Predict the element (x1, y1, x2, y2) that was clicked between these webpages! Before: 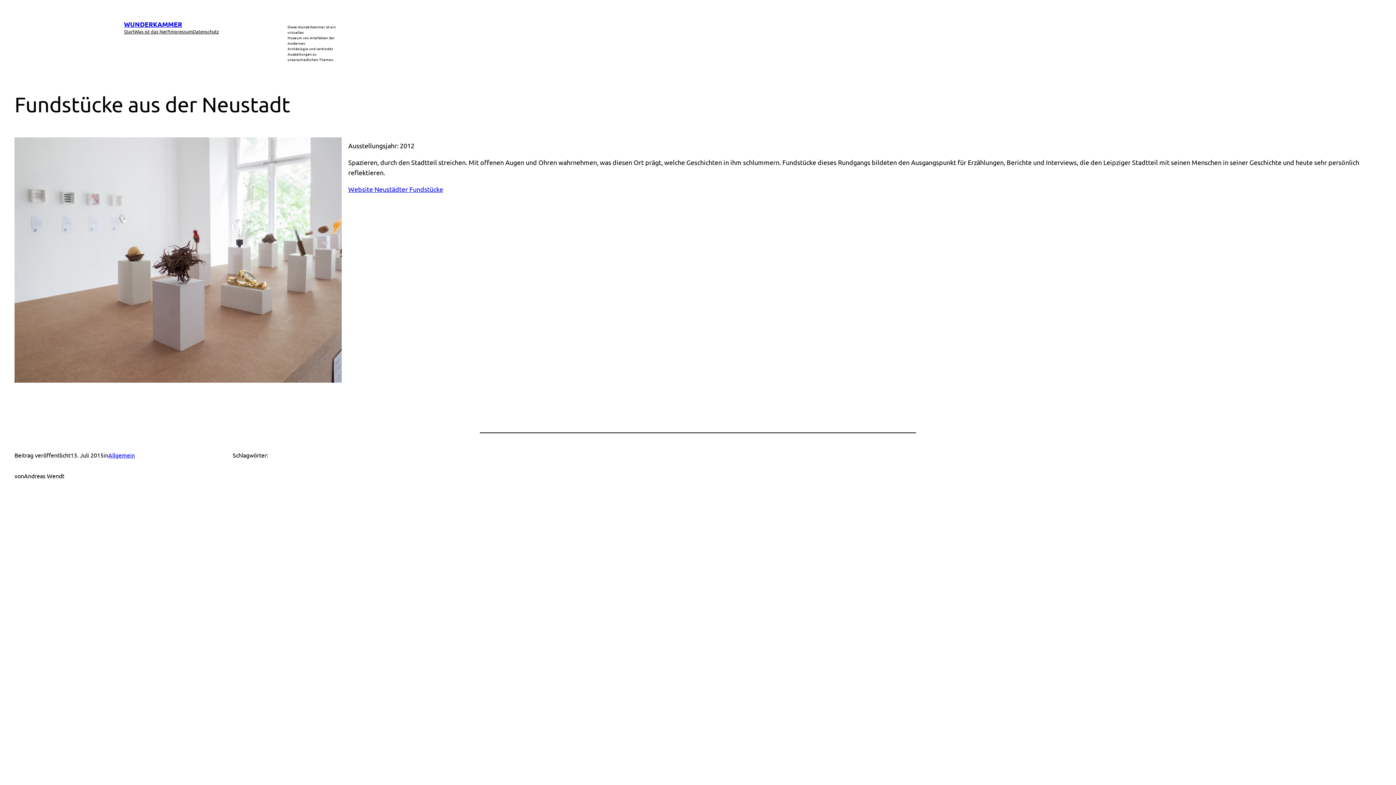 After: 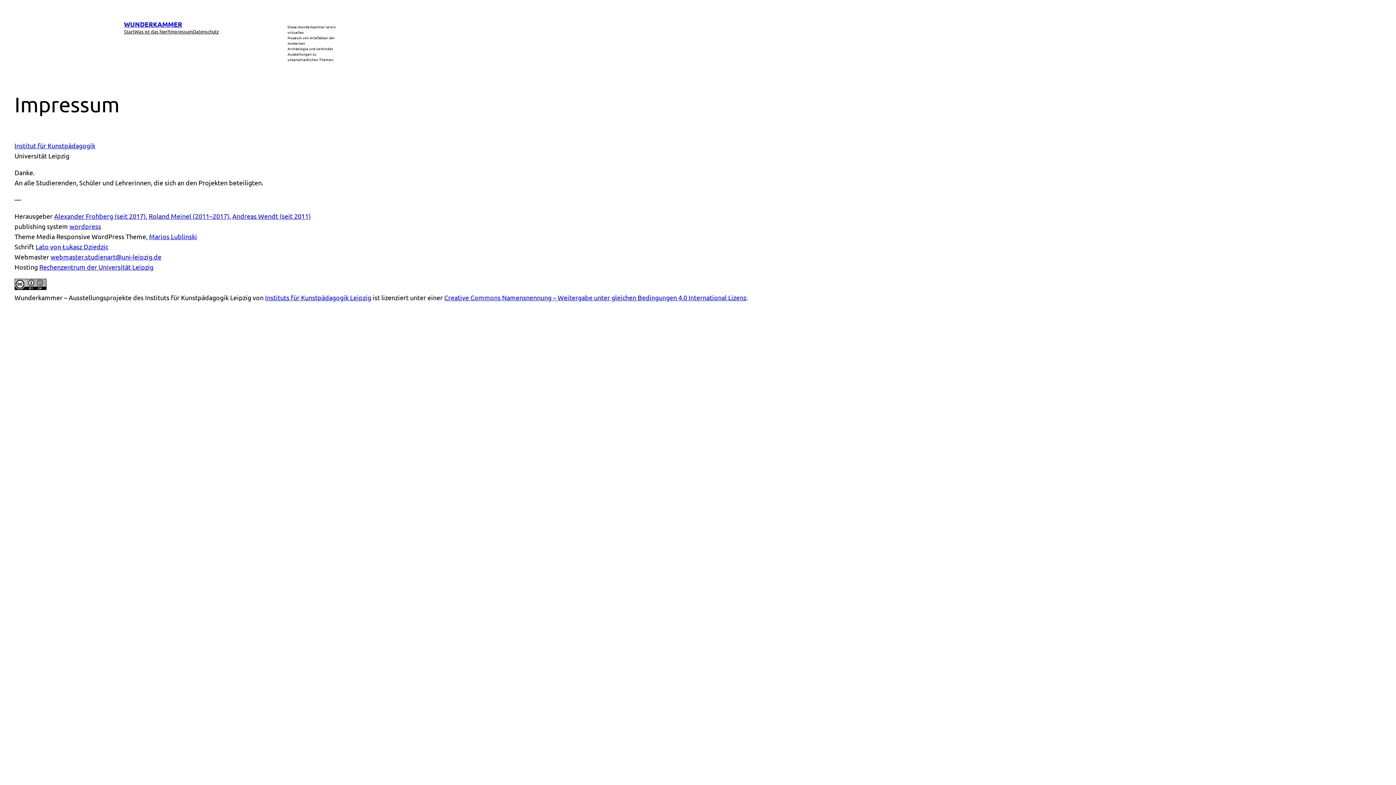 Action: bbox: (169, 28, 192, 35) label: Impressum